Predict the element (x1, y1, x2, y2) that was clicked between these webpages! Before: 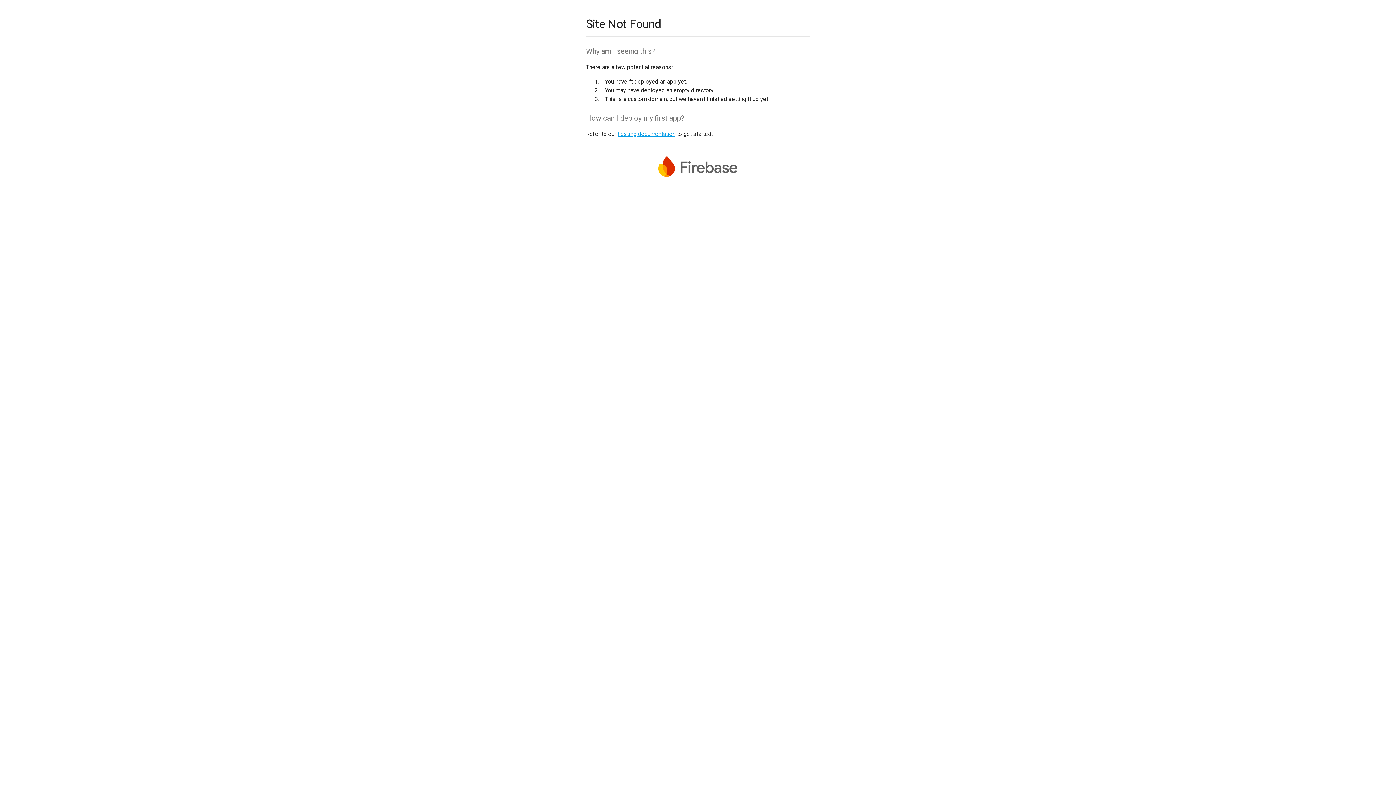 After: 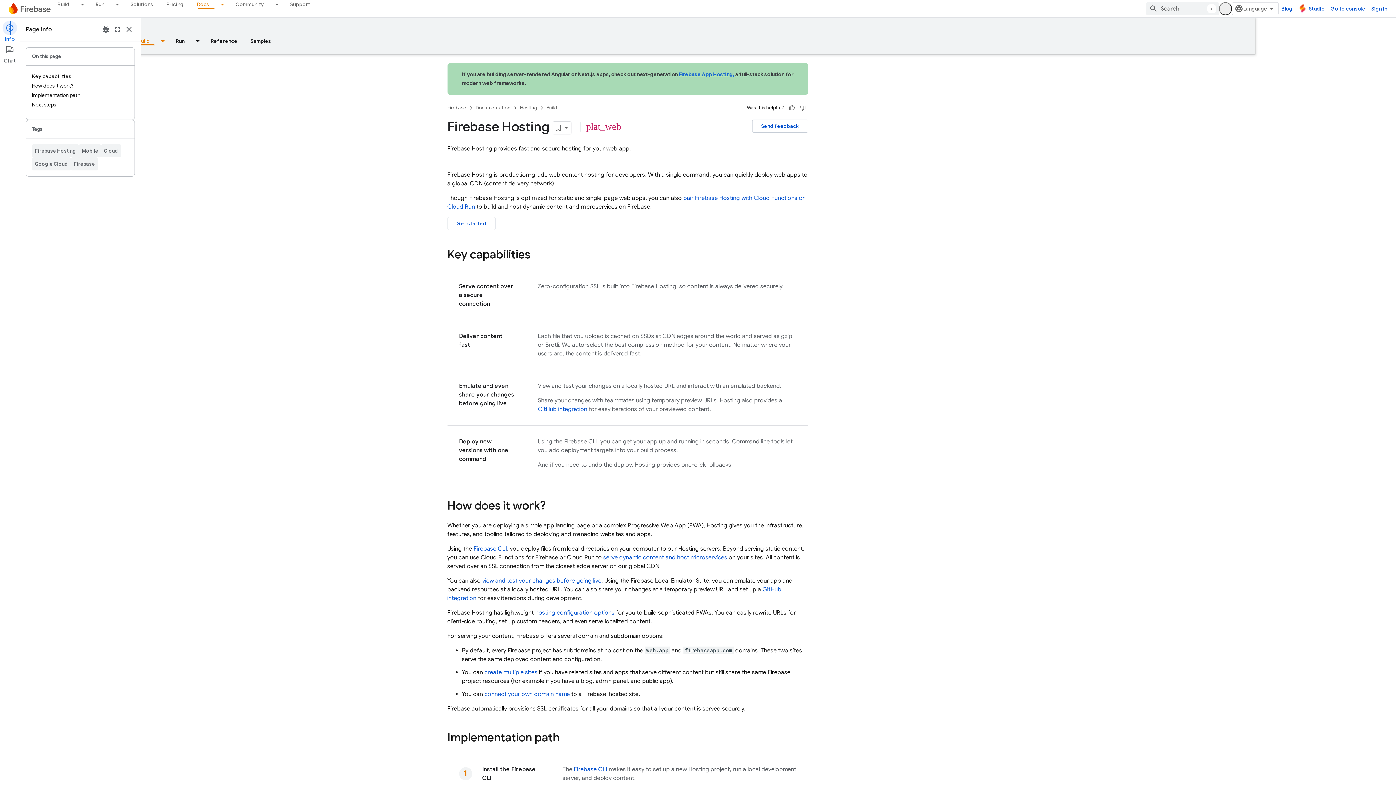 Action: bbox: (617, 130, 675, 137) label: hosting documentation